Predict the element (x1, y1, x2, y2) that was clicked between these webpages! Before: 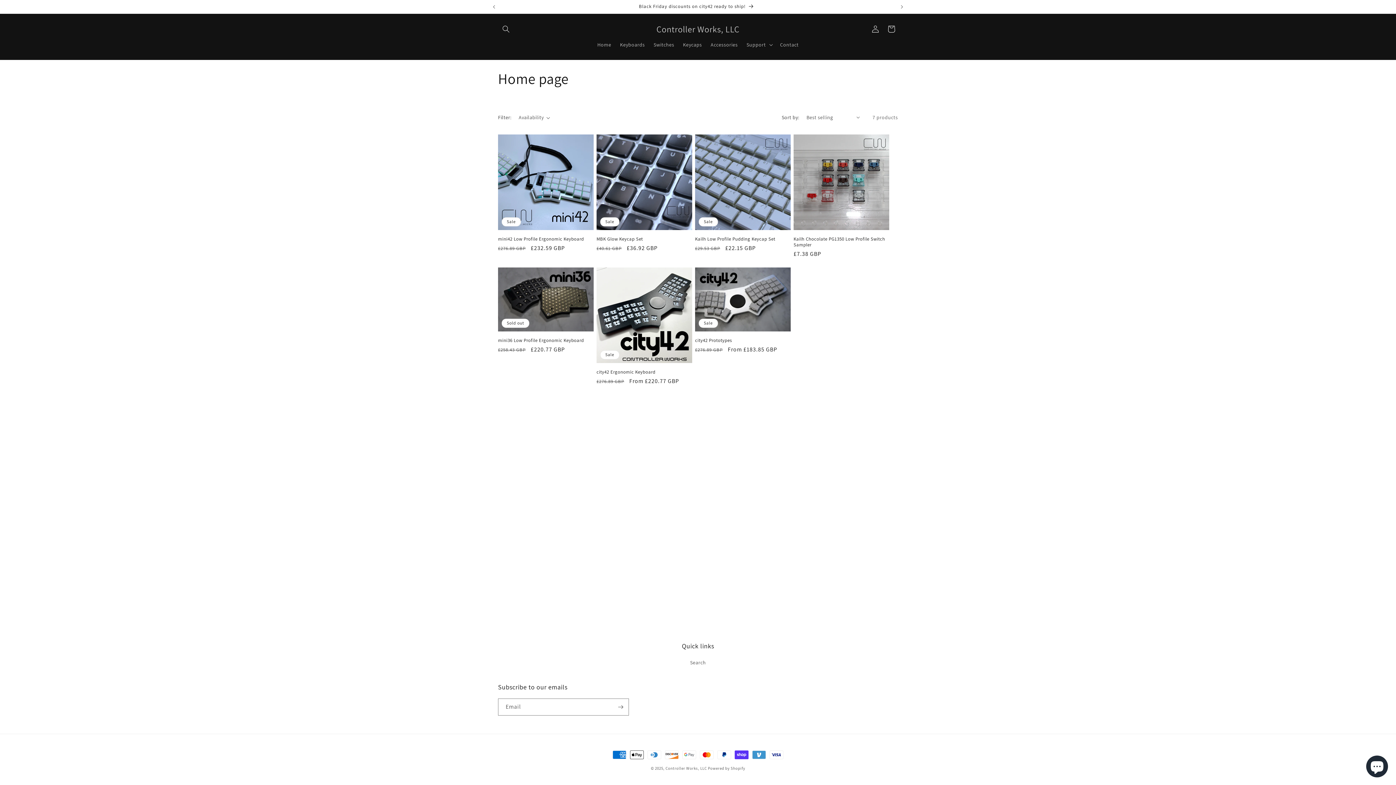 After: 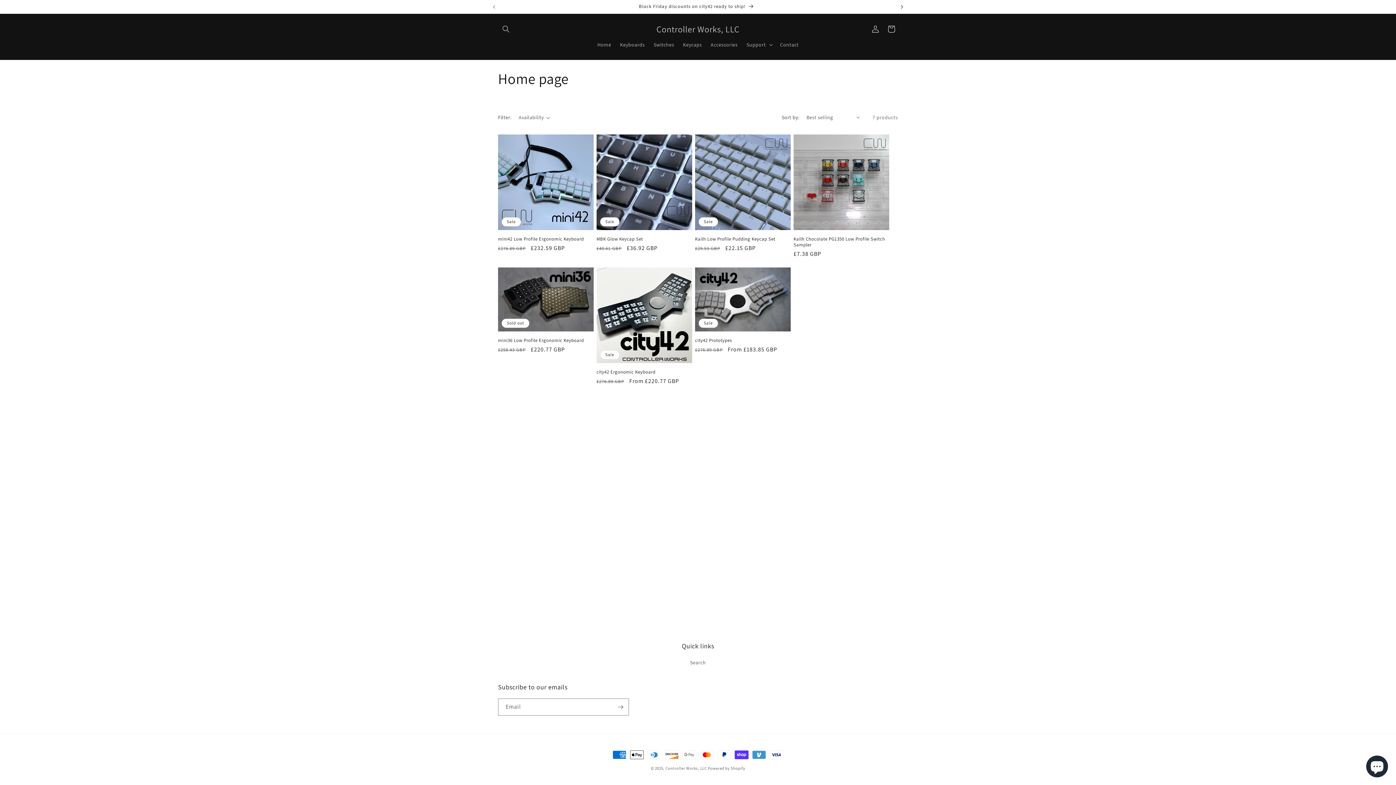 Action: label: Next announcement bbox: (894, 0, 910, 13)